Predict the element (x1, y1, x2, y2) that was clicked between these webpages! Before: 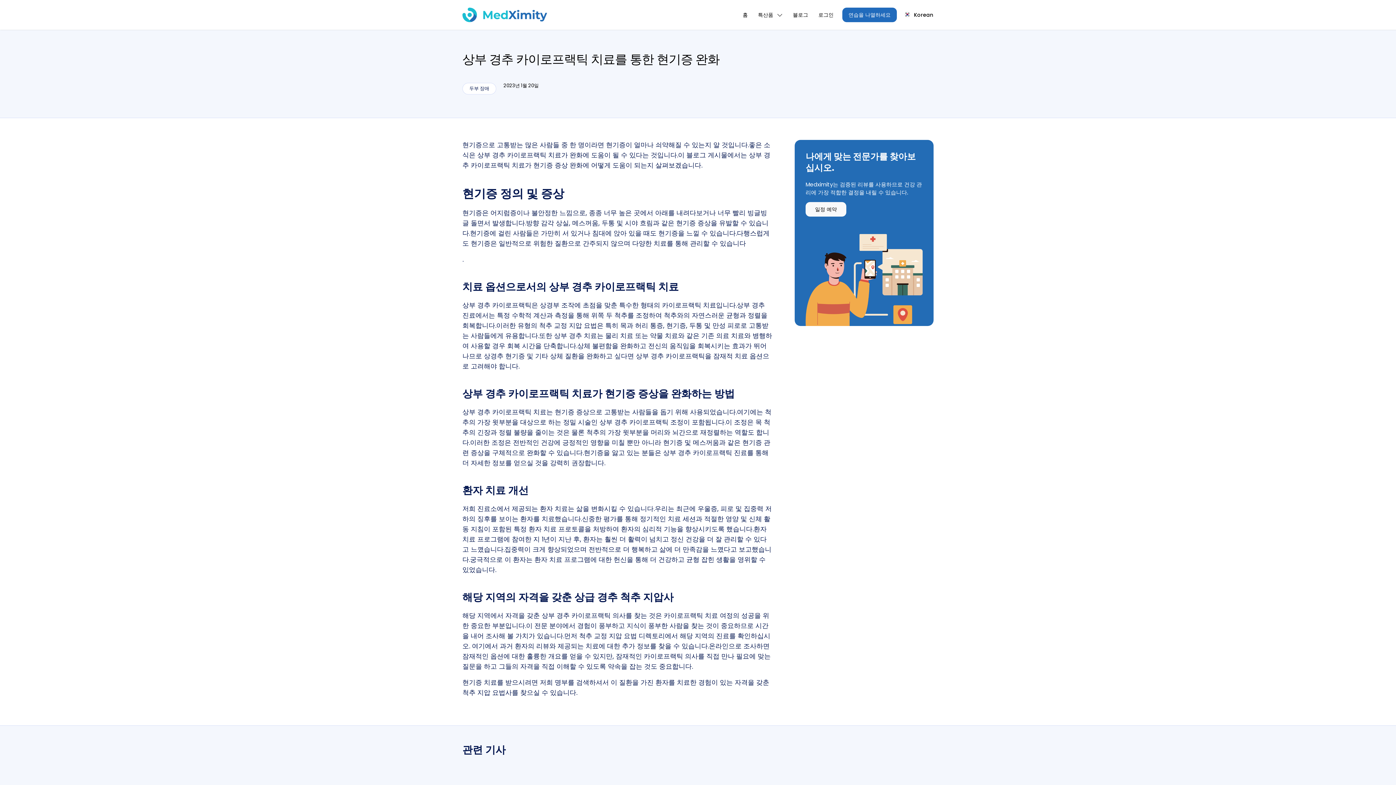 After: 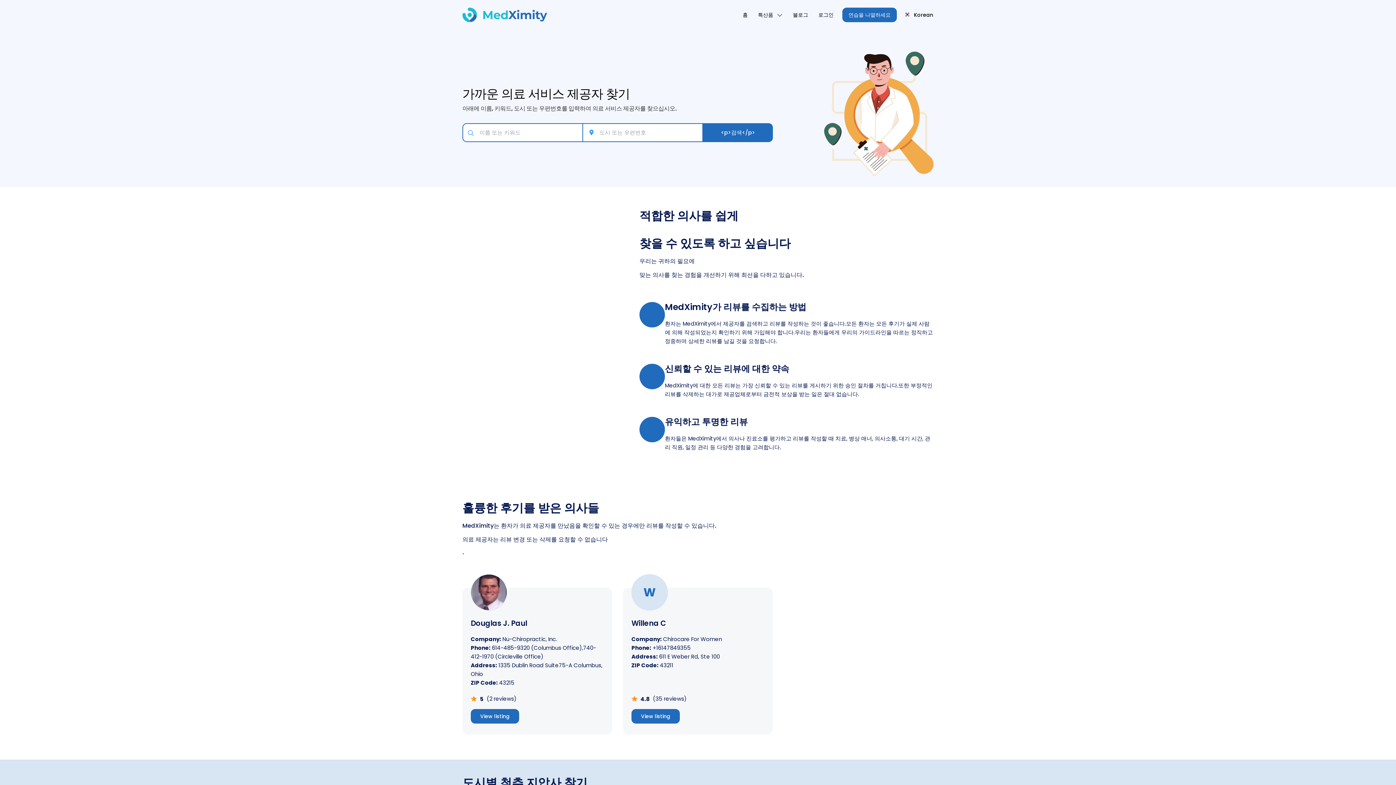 Action: bbox: (737, 0, 753, 29) label: 홈